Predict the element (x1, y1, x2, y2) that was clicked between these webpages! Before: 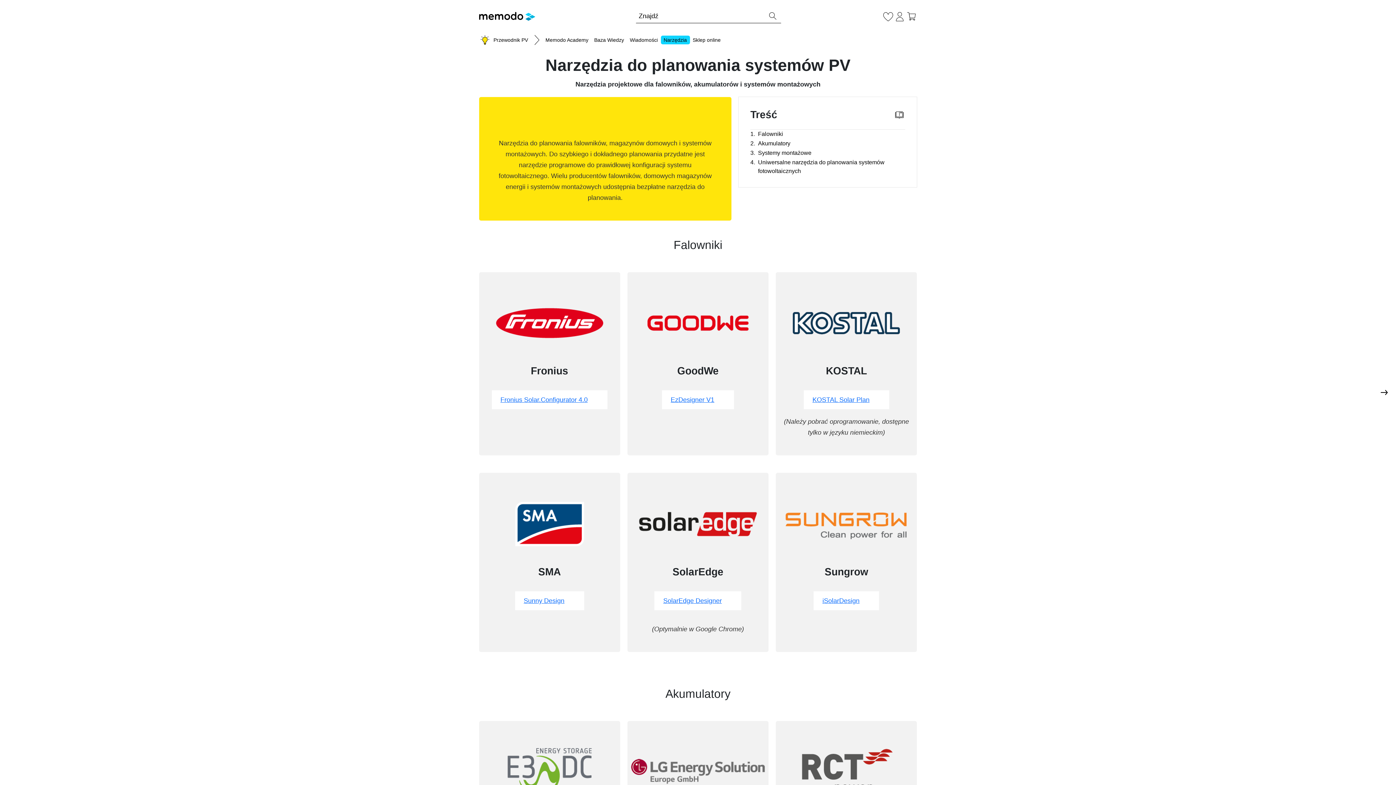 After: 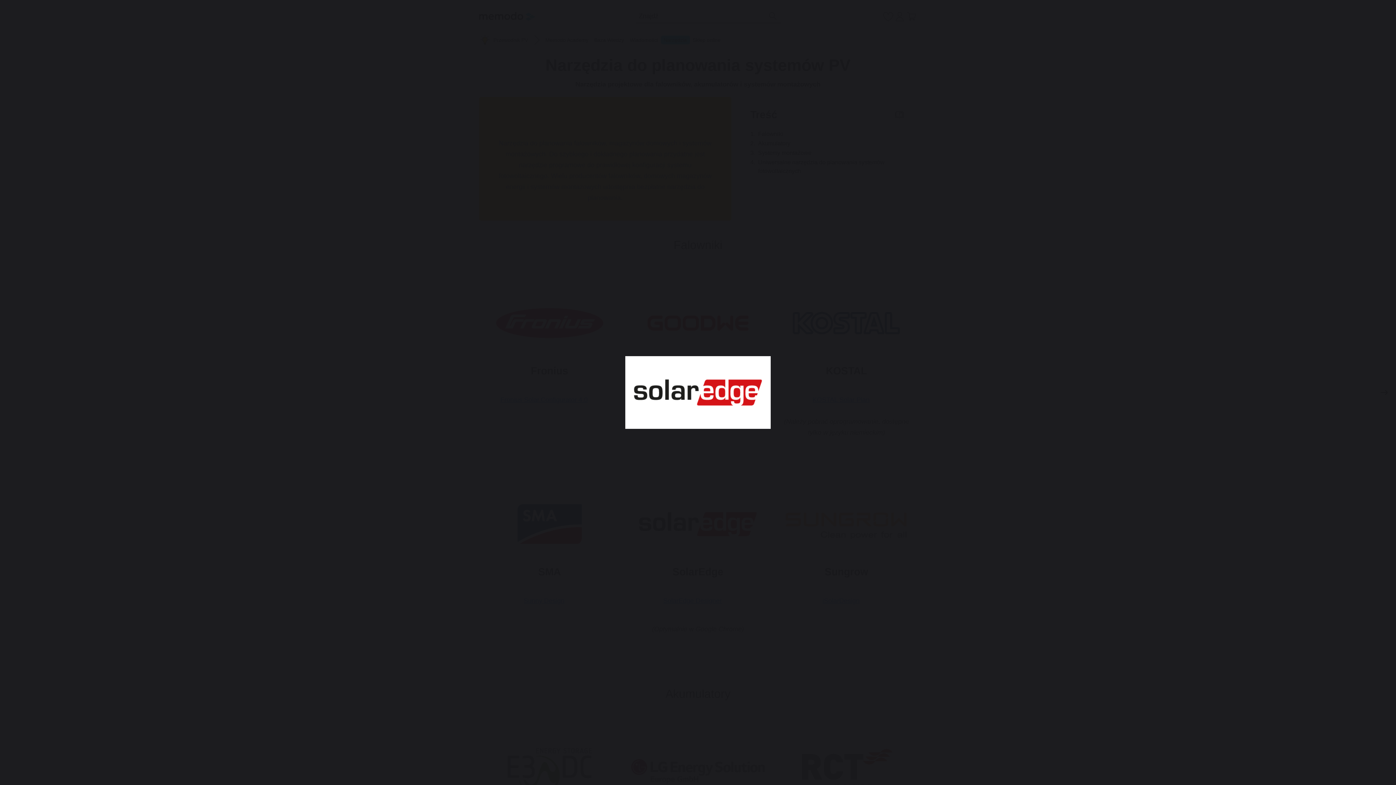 Action: bbox: (631, 490, 765, 557)